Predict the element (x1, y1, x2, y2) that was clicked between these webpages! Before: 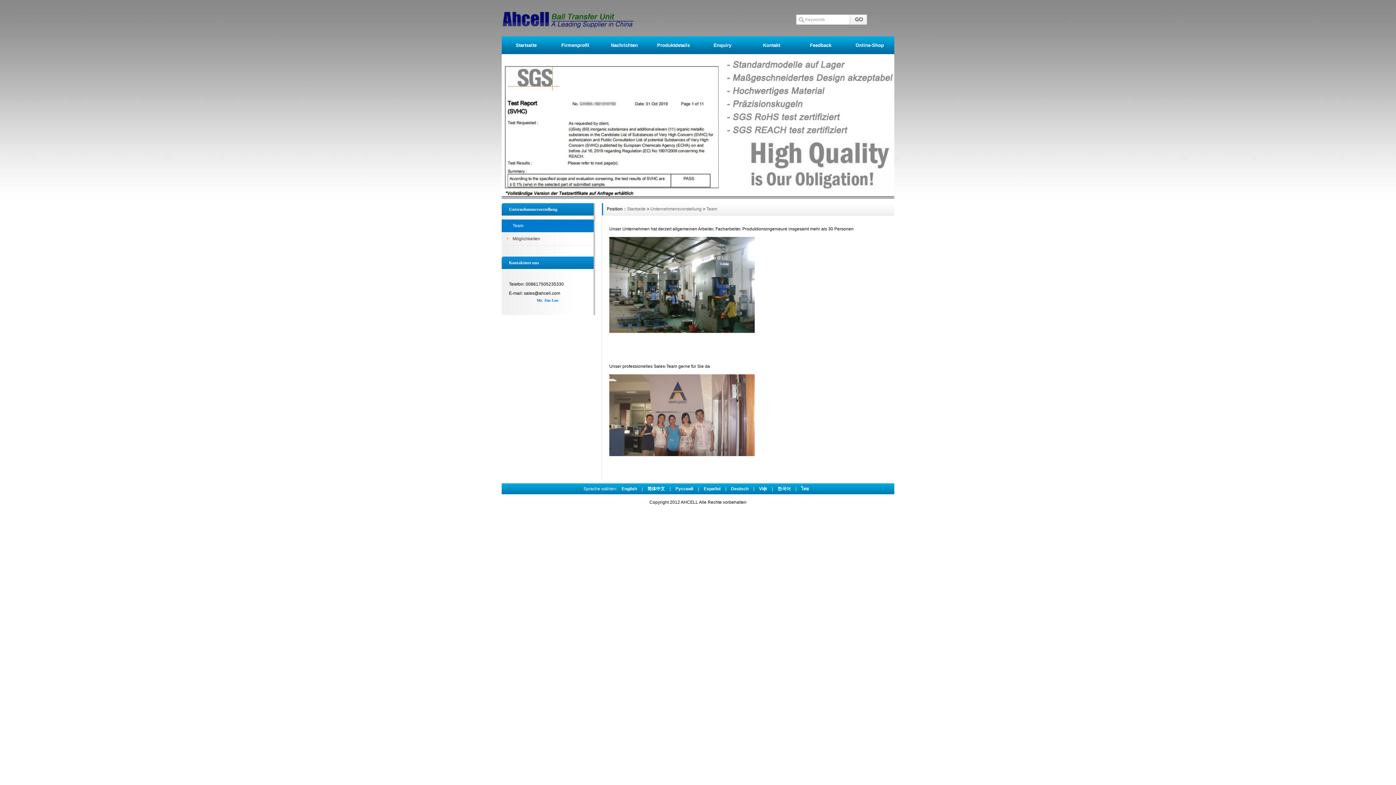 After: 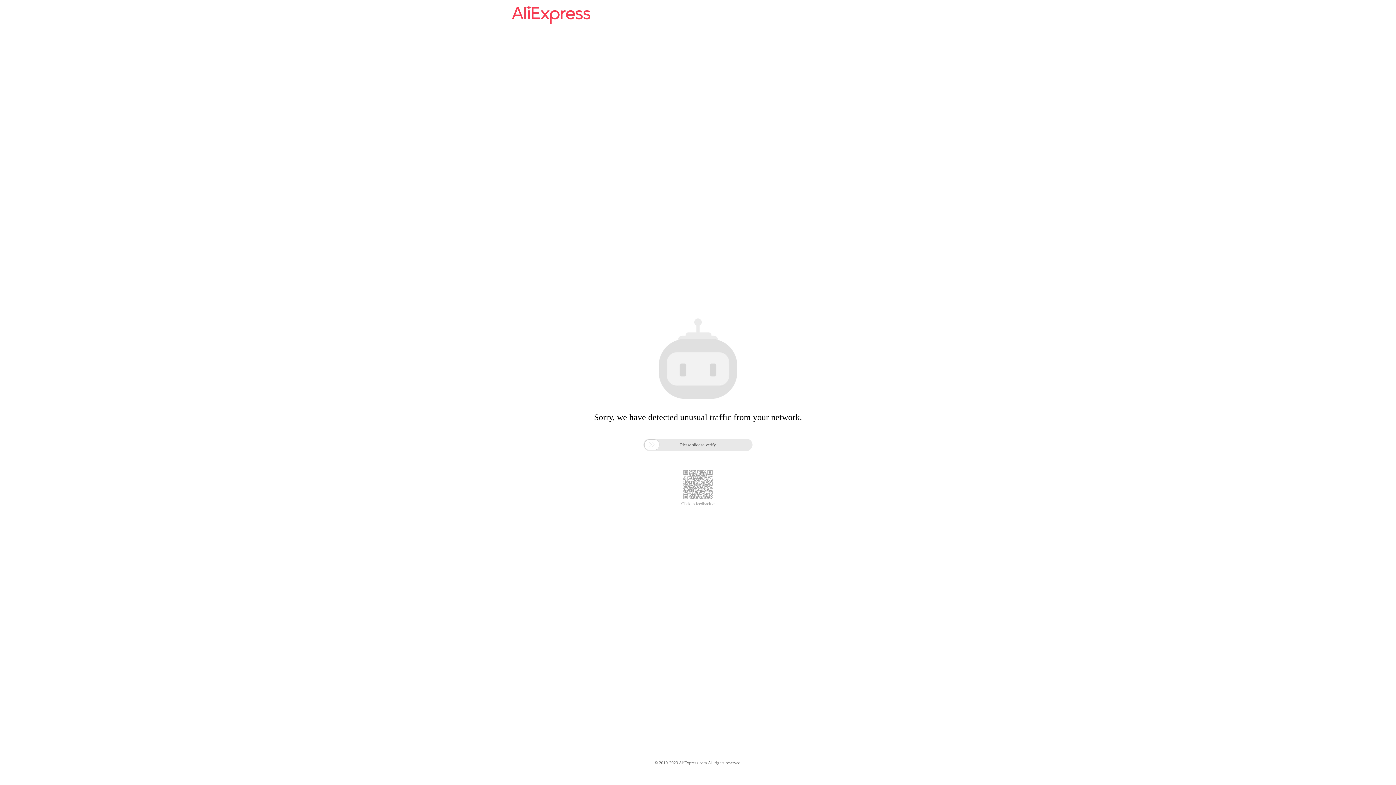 Action: bbox: (845, 36, 894, 54) label: Online-Shop